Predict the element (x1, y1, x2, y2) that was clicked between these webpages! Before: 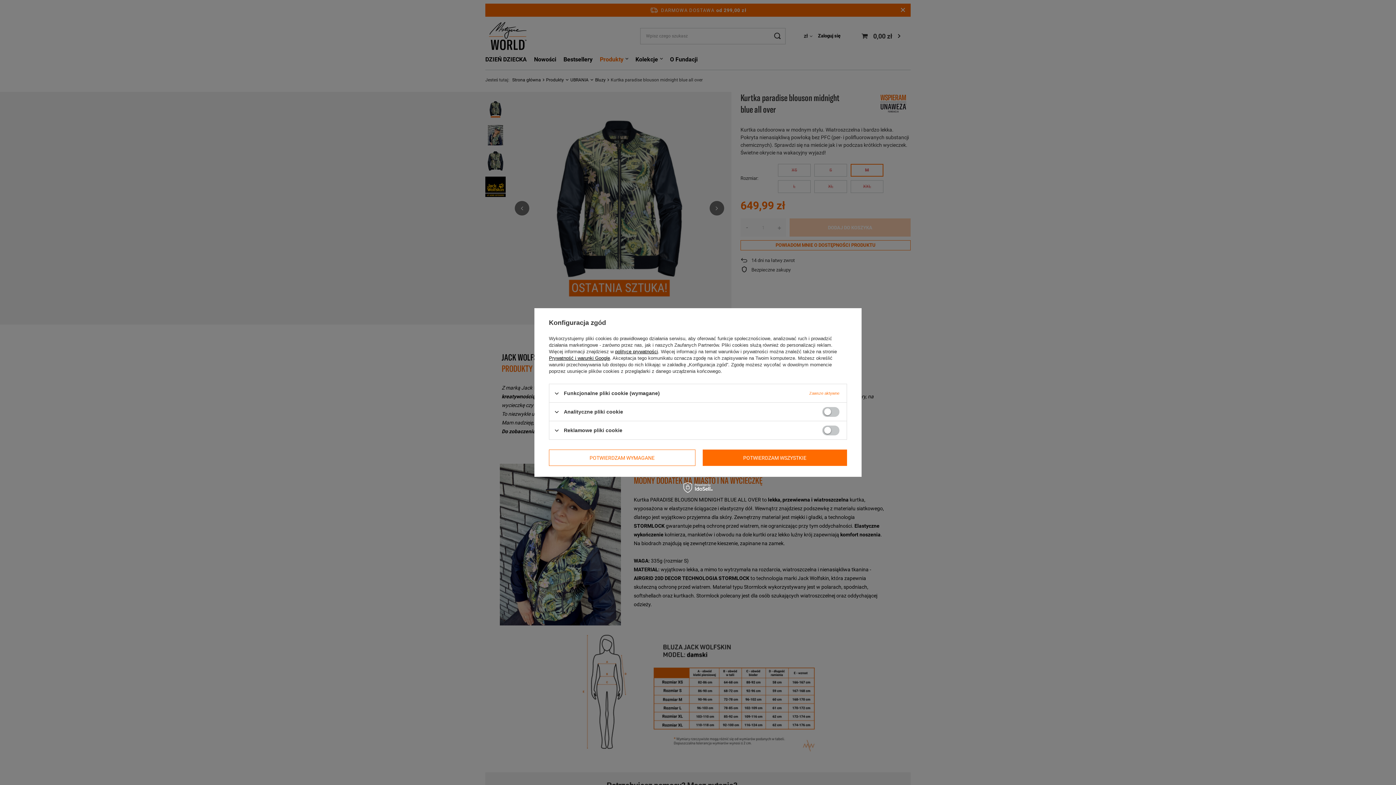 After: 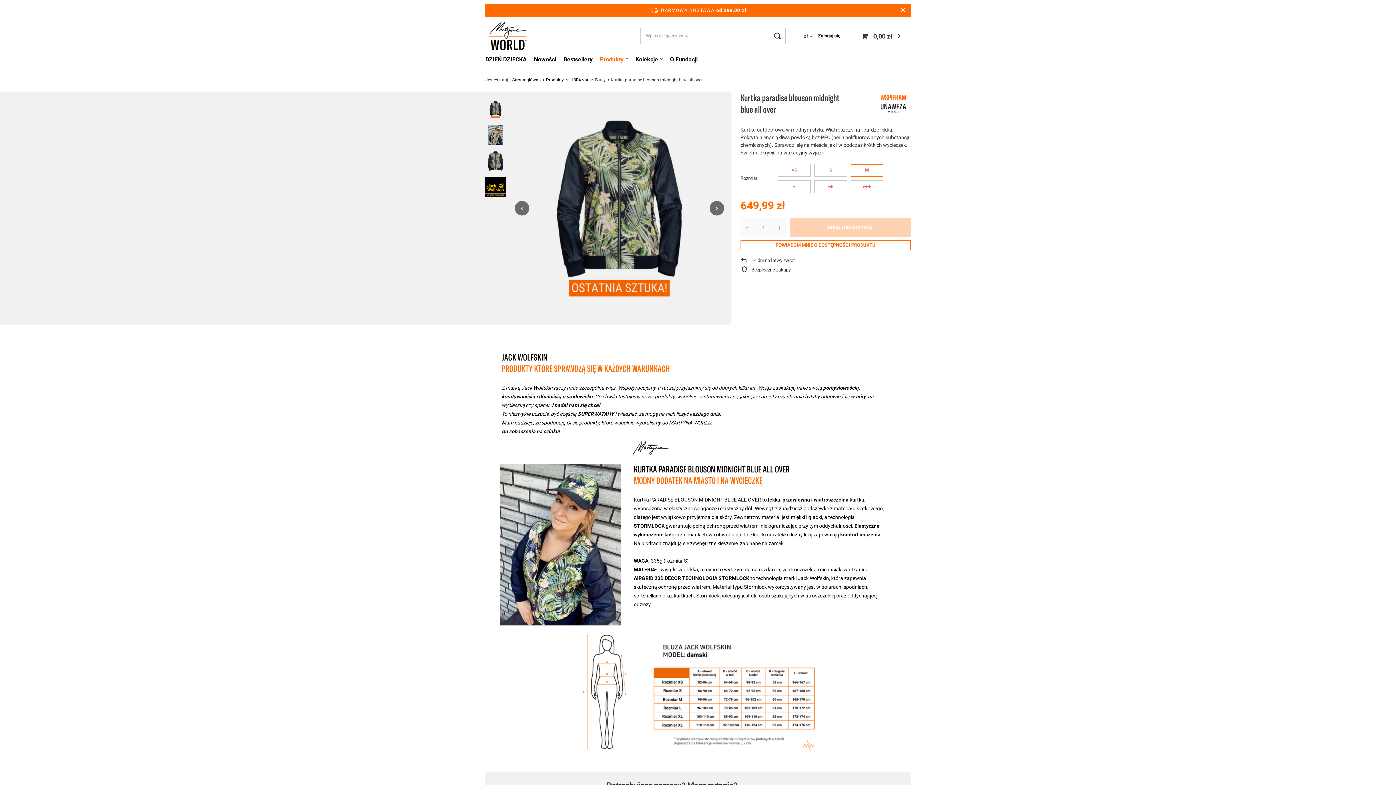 Action: bbox: (549, 449, 695, 466) label: POTWIERDZAM WYMAGANE